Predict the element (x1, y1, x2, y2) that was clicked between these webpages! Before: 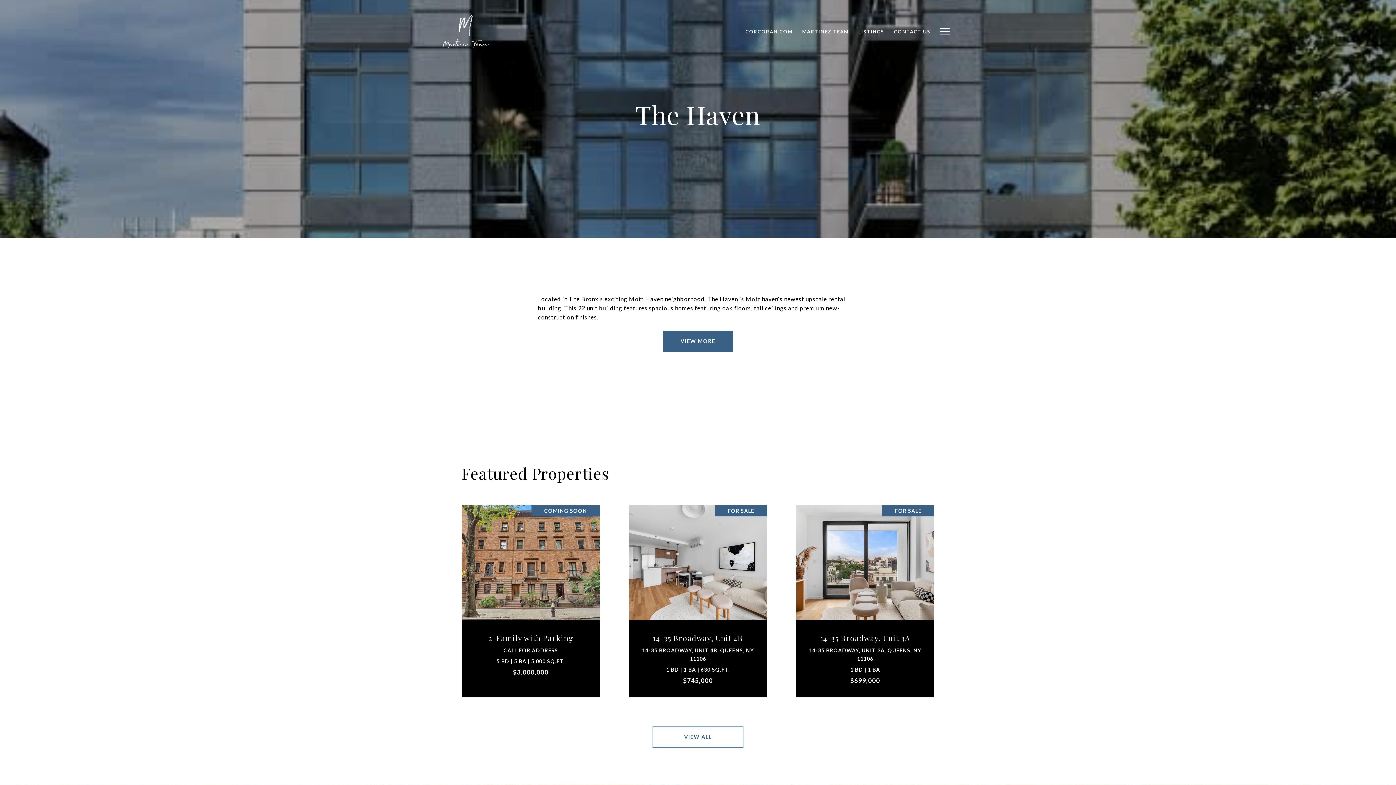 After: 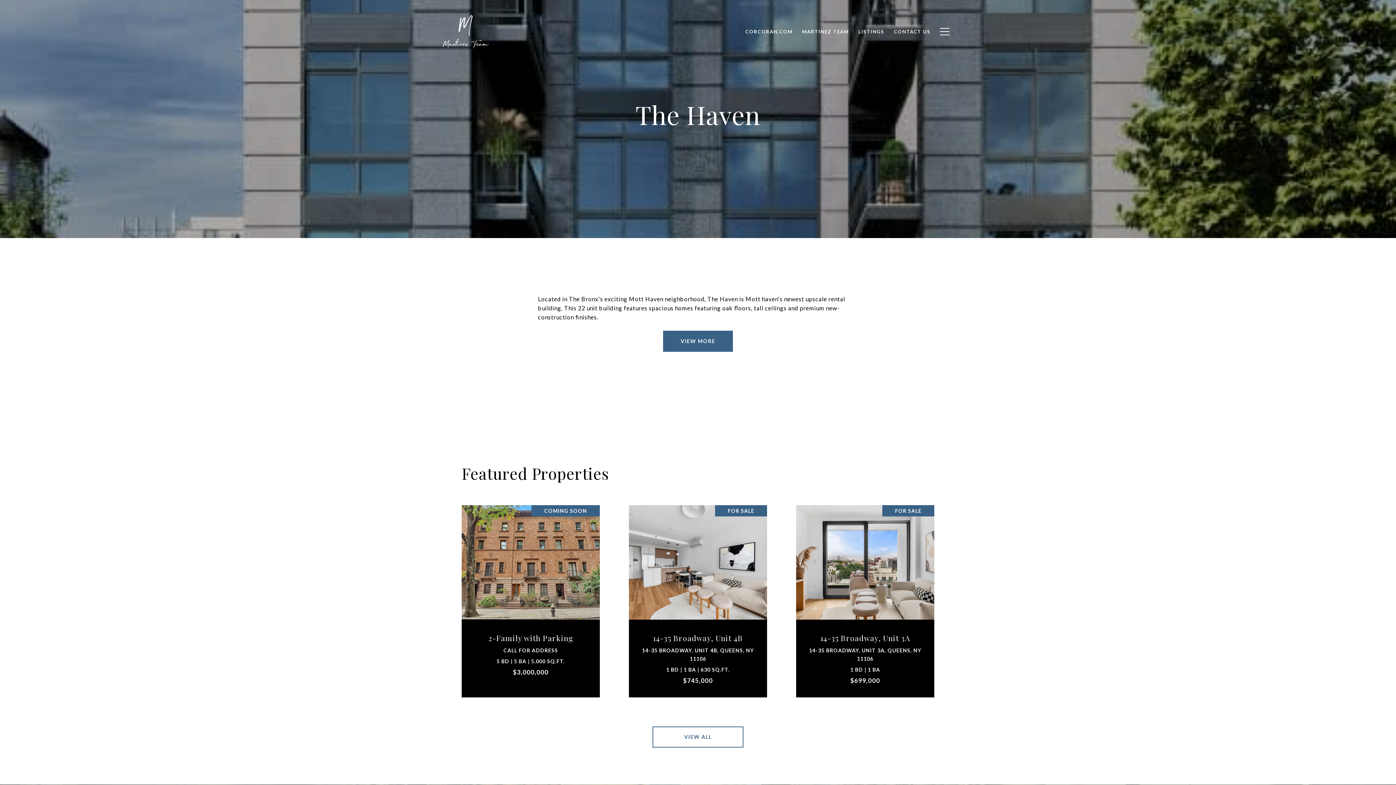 Action: bbox: (853, 24, 889, 38) label: LISTINGS